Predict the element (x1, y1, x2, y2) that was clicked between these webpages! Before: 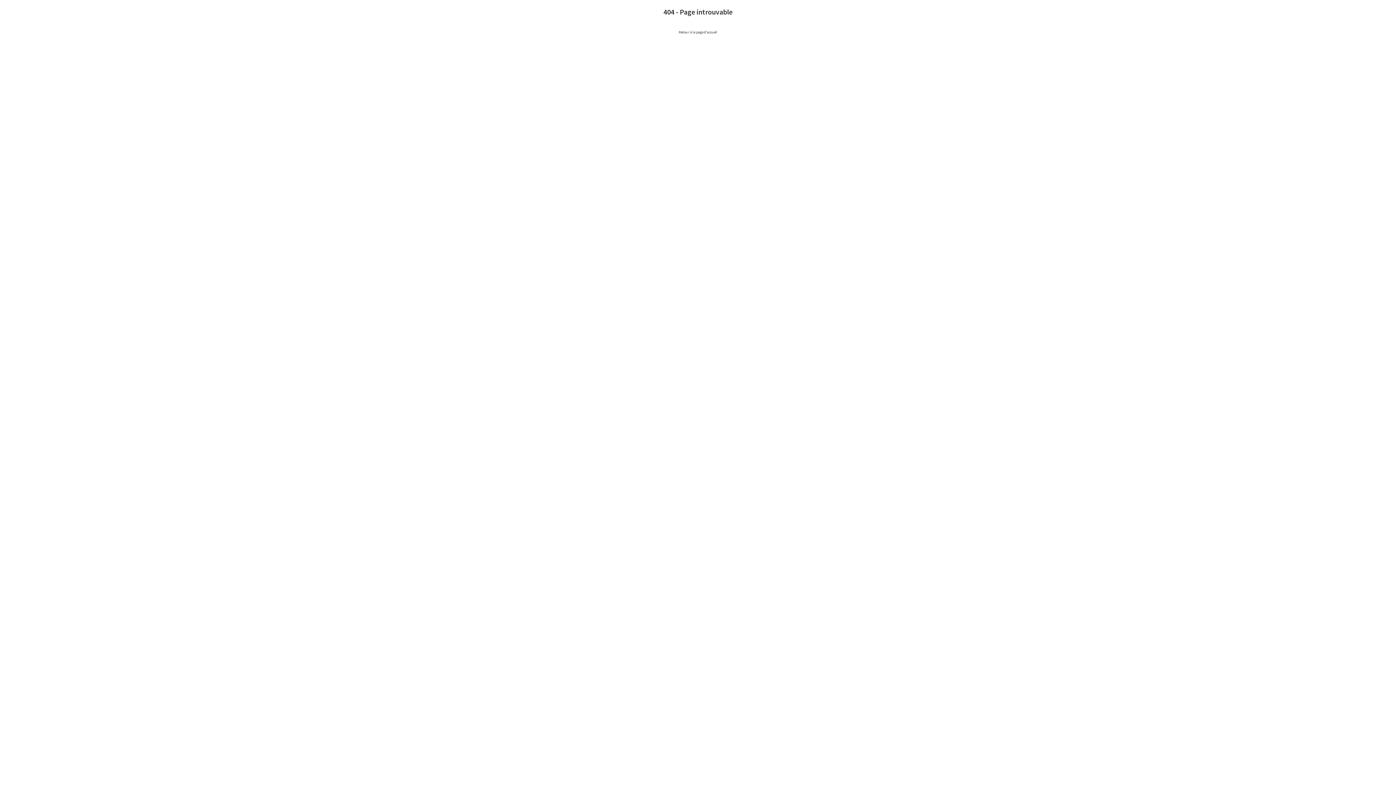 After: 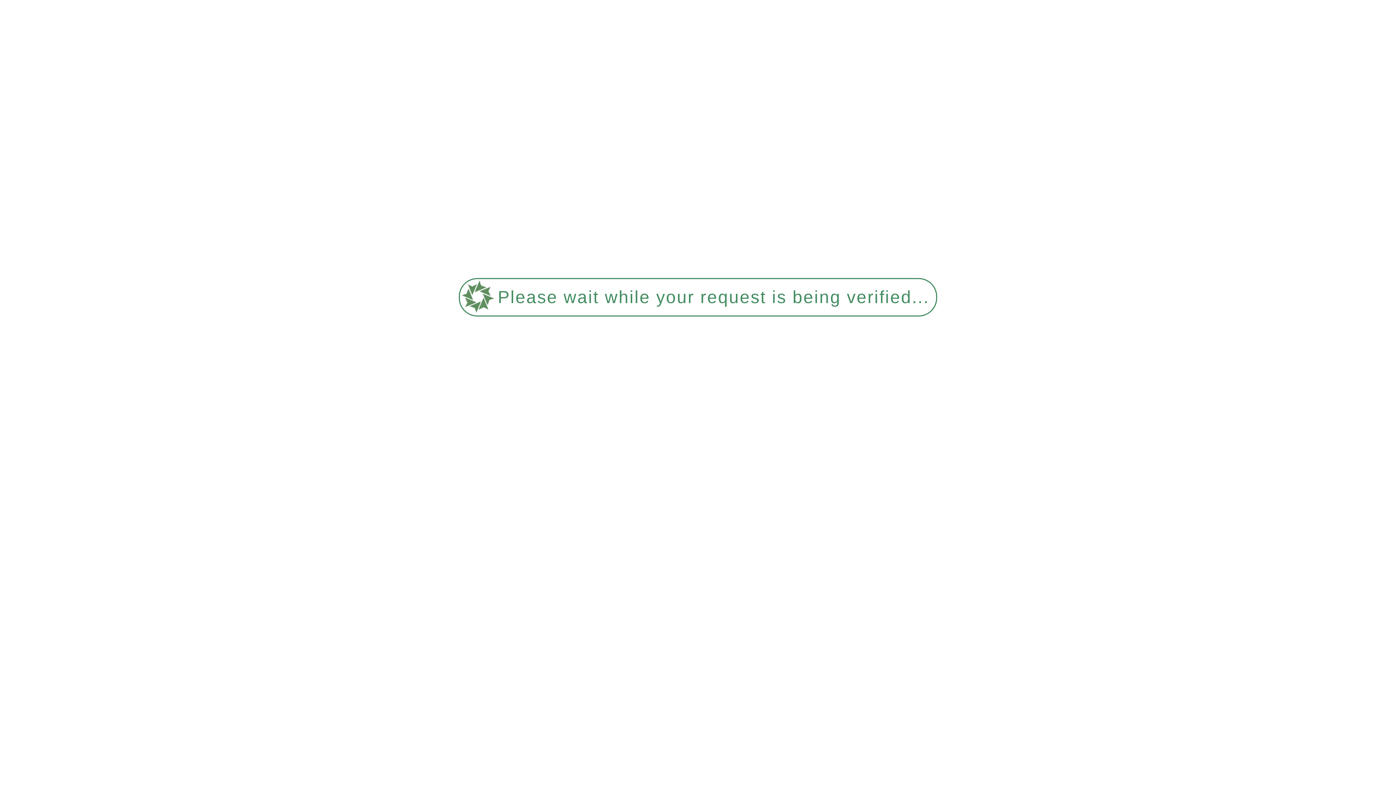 Action: bbox: (678, 29, 717, 34) label: Retour à la page d'accueil